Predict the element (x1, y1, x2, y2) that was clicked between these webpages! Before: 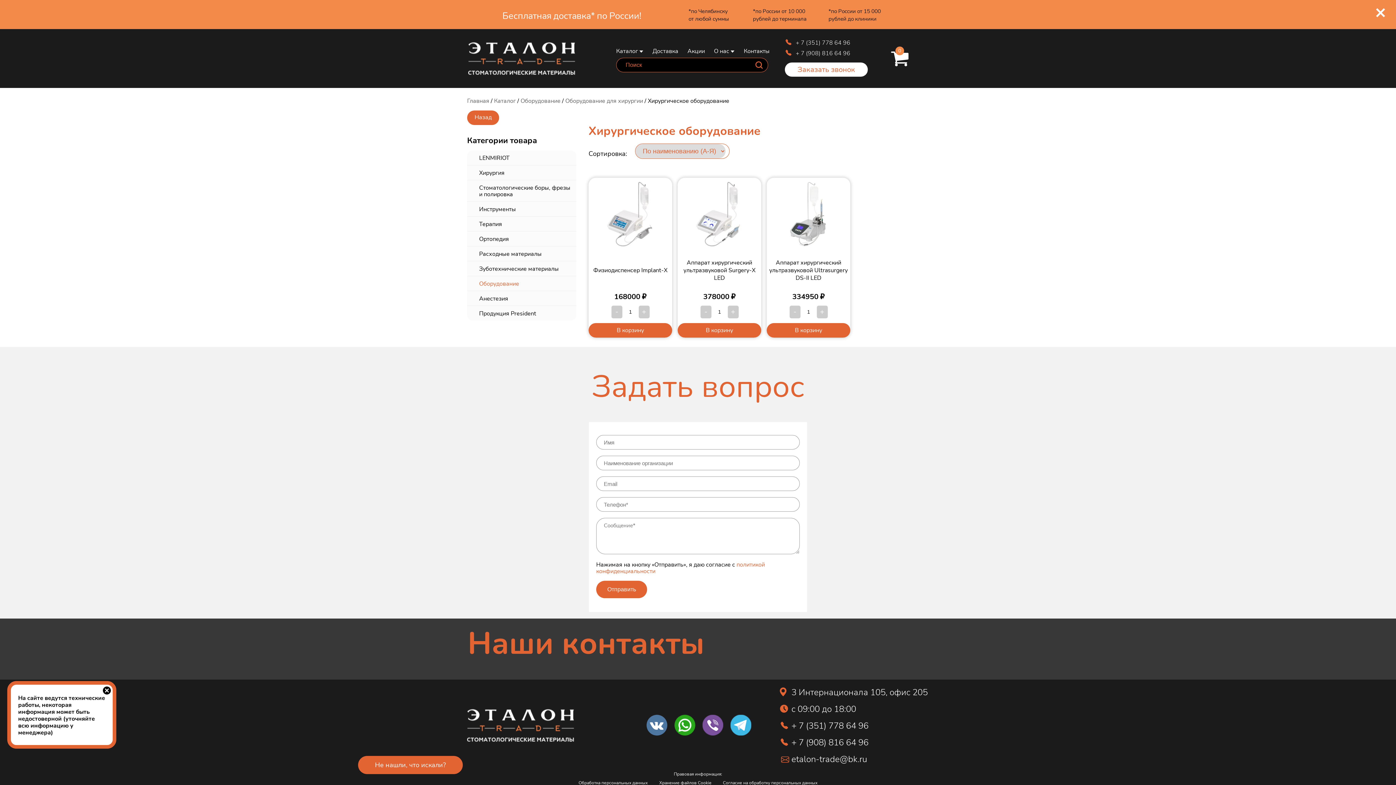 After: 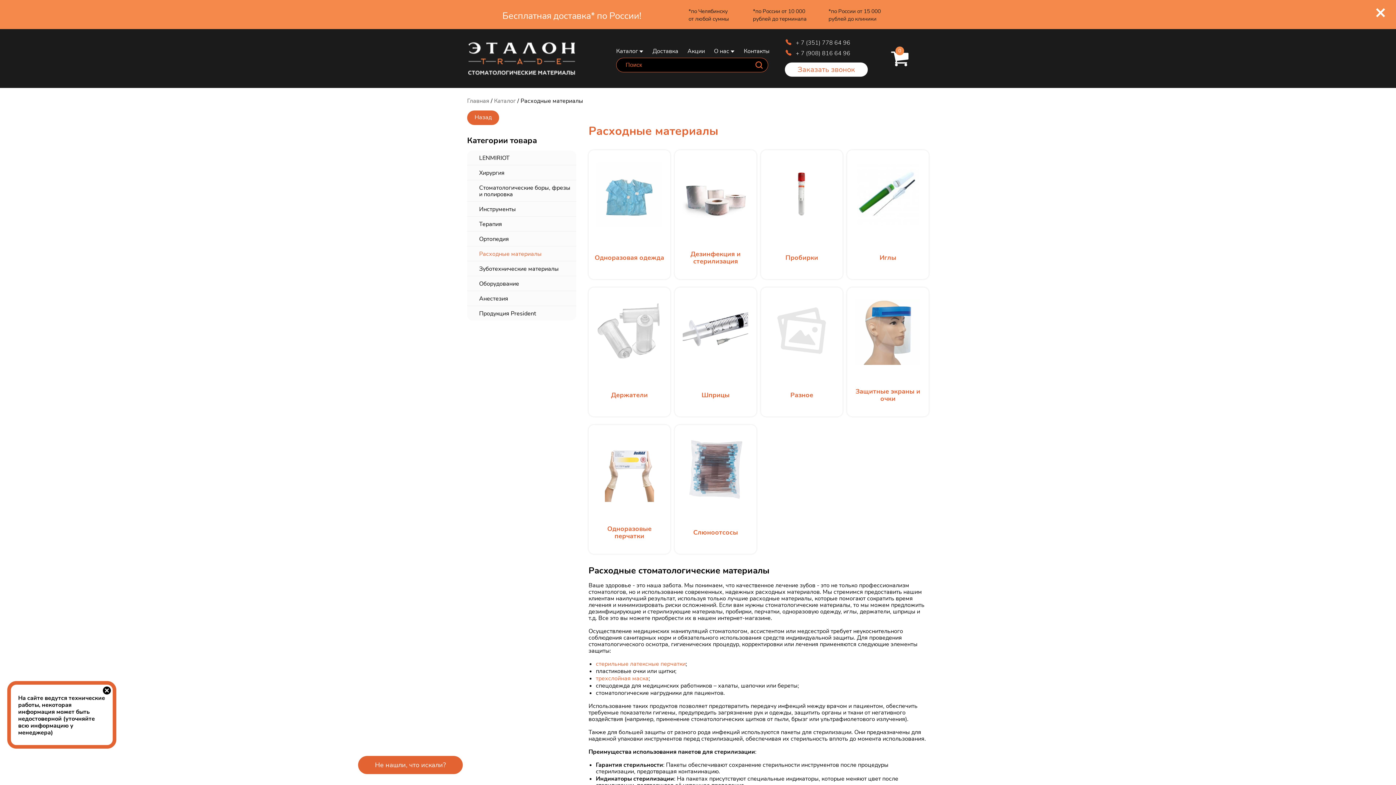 Action: label: Расходные материалы bbox: (467, 246, 576, 261)